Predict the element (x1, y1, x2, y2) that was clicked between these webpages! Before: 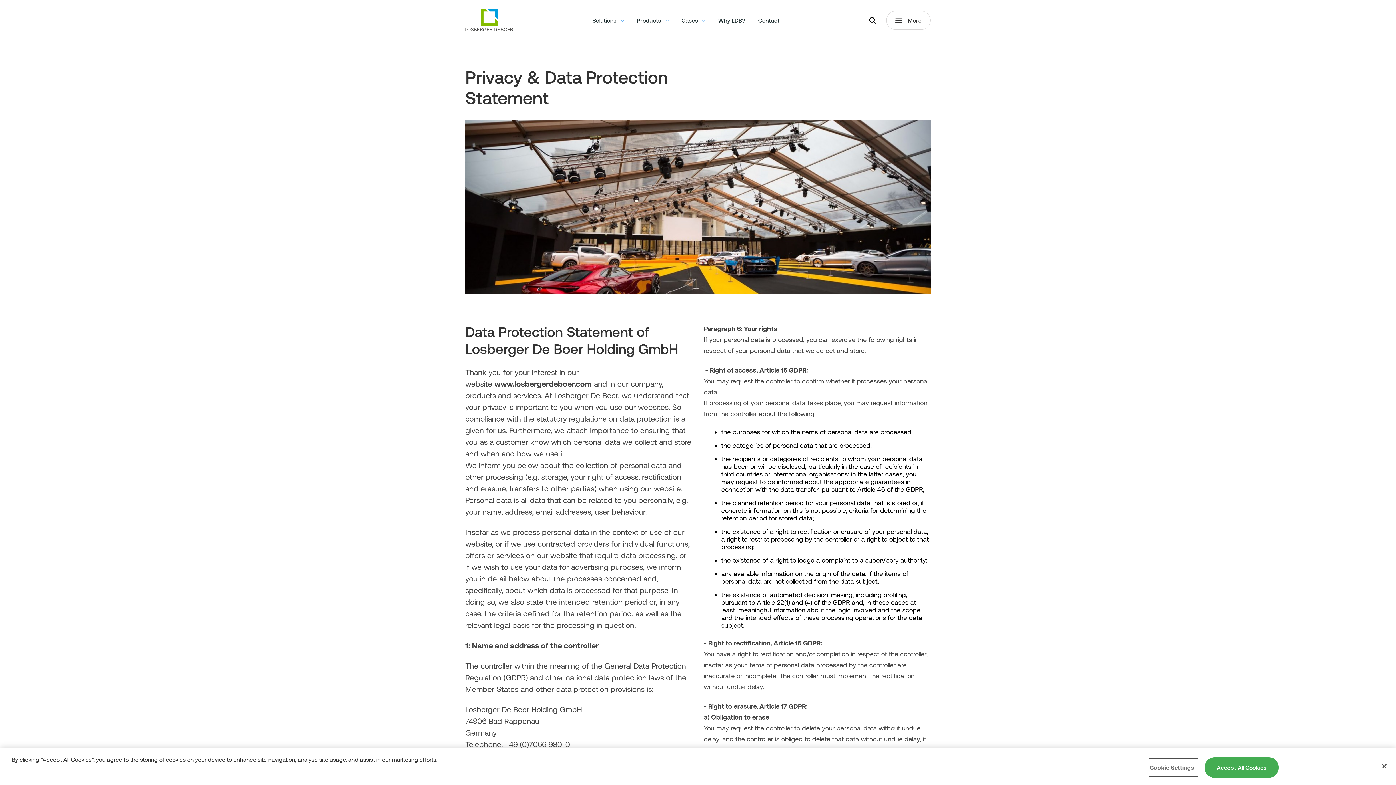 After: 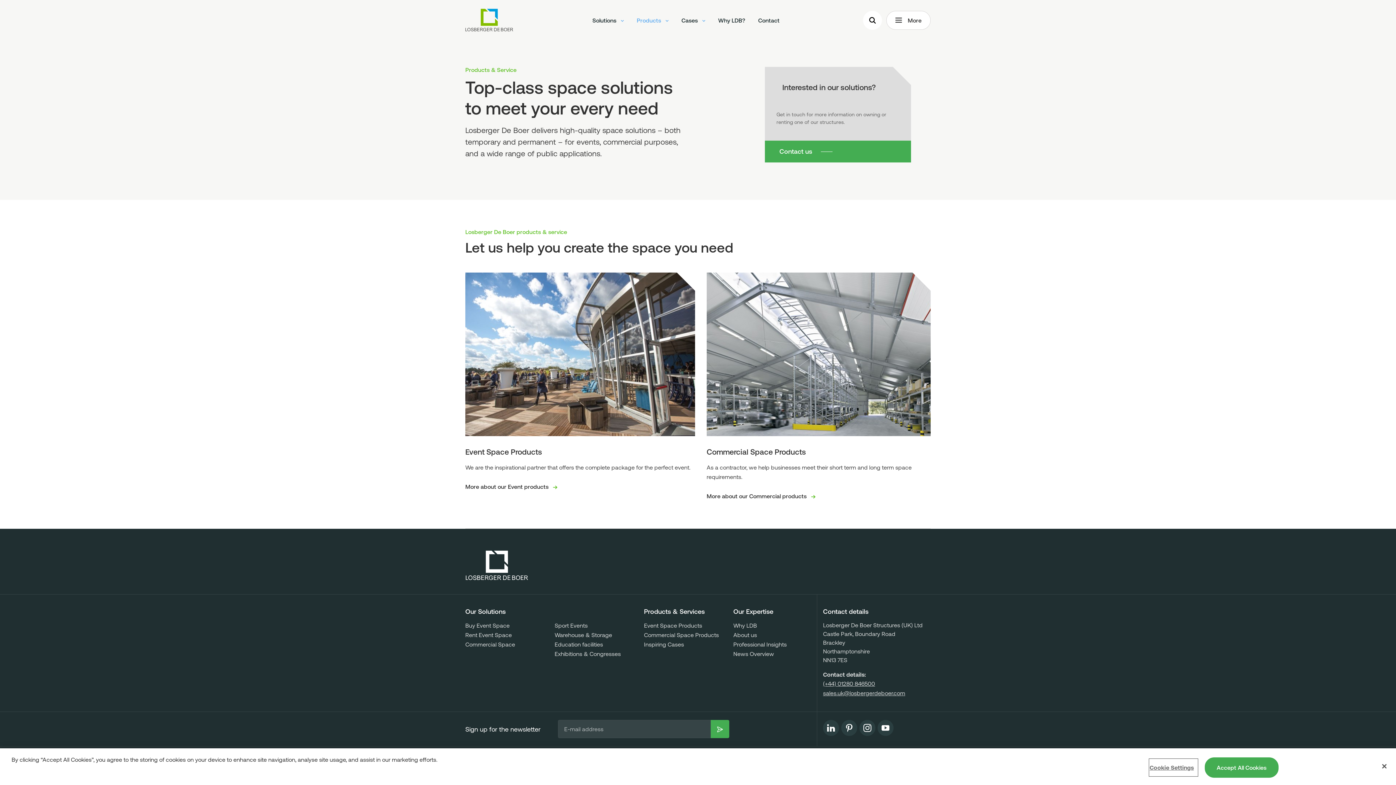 Action: label: Products  bbox: (630, 15, 675, 24)